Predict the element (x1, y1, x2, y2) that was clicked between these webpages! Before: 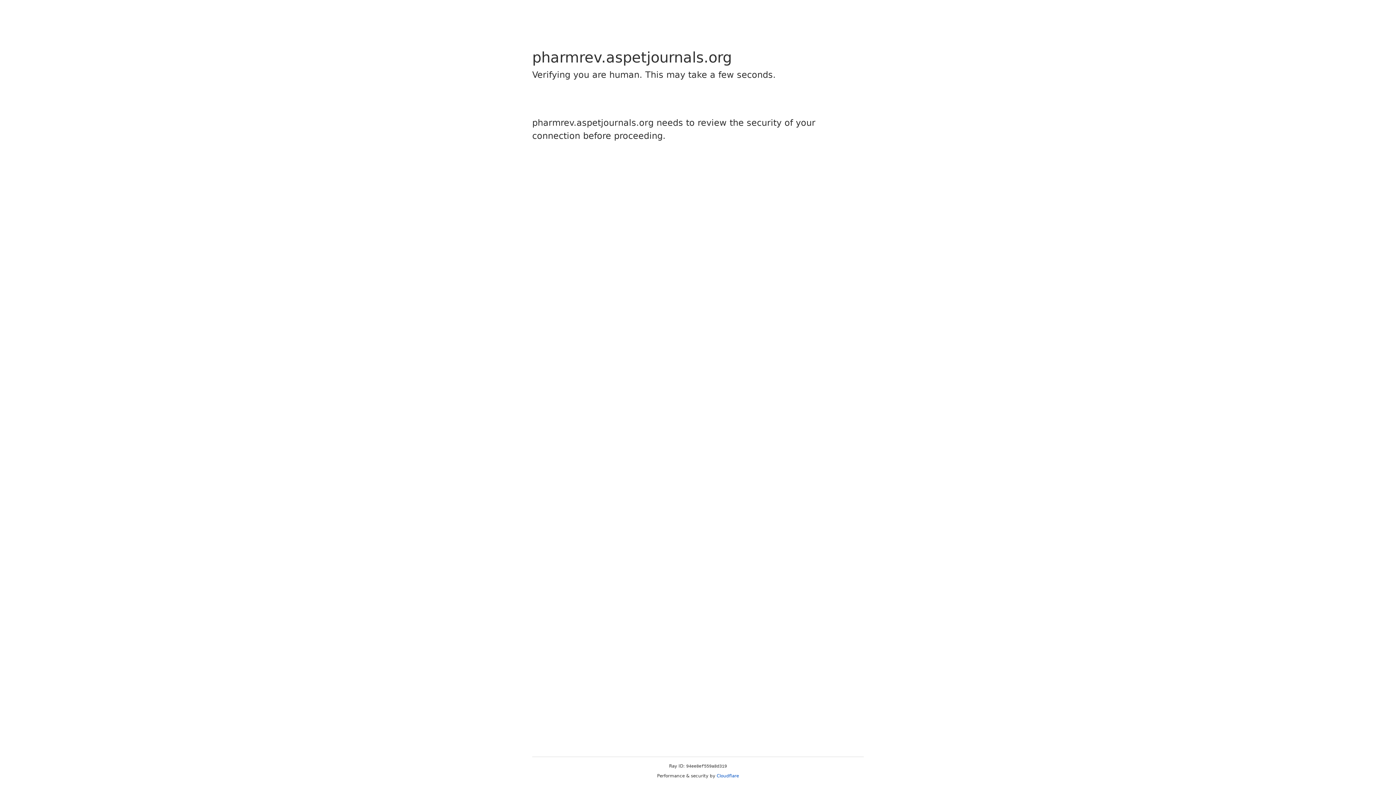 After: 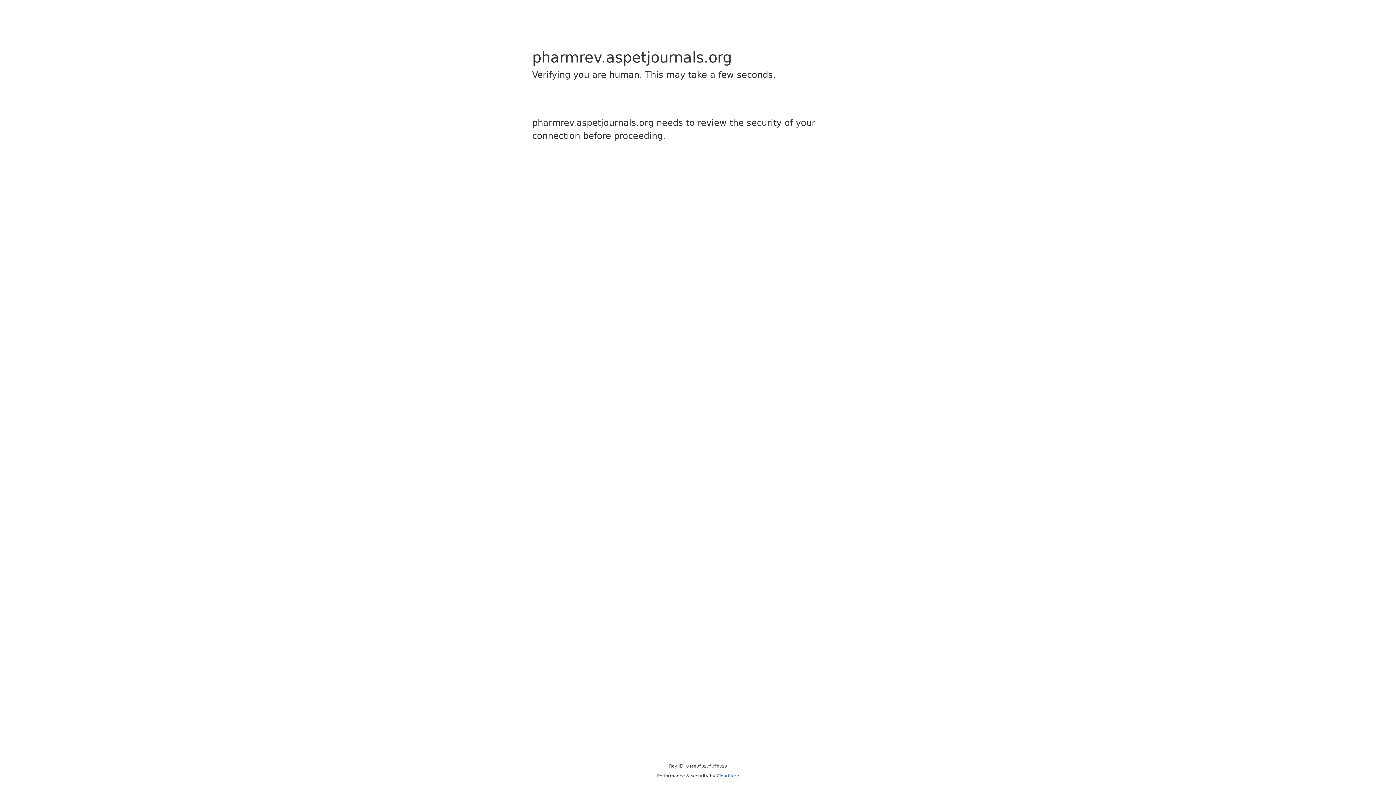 Action: label: Cloudflare bbox: (716, 773, 739, 778)